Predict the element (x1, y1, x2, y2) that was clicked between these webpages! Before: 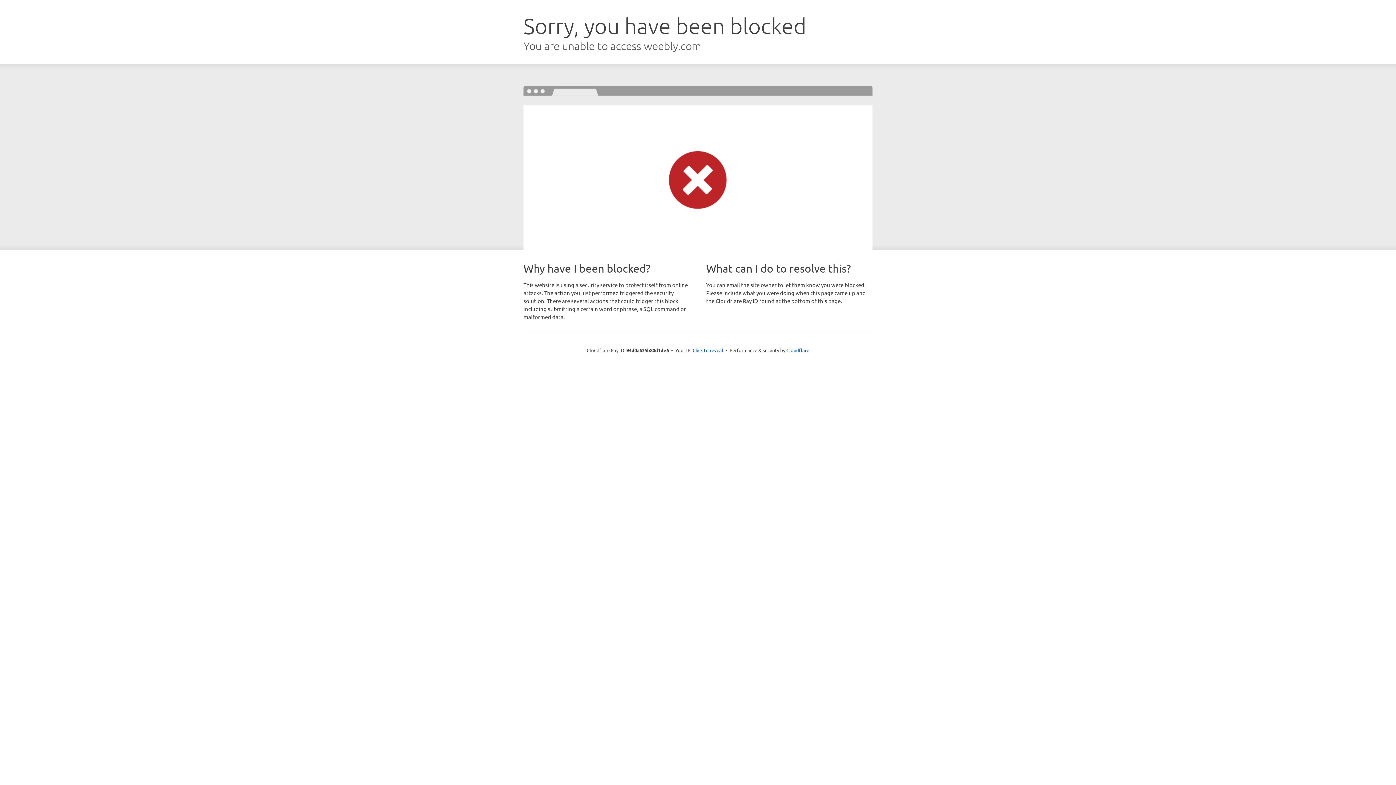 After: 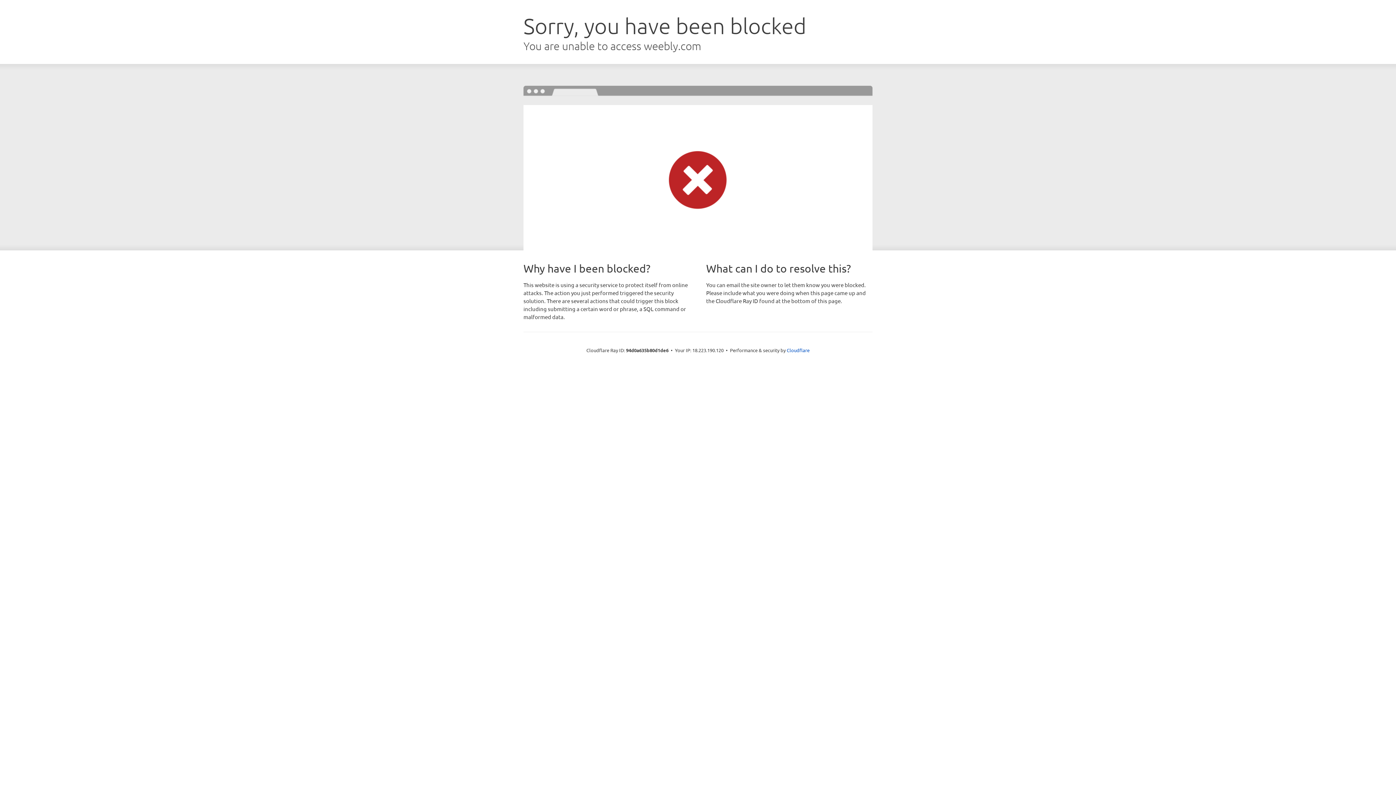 Action: label: Click to reveal bbox: (692, 346, 723, 353)